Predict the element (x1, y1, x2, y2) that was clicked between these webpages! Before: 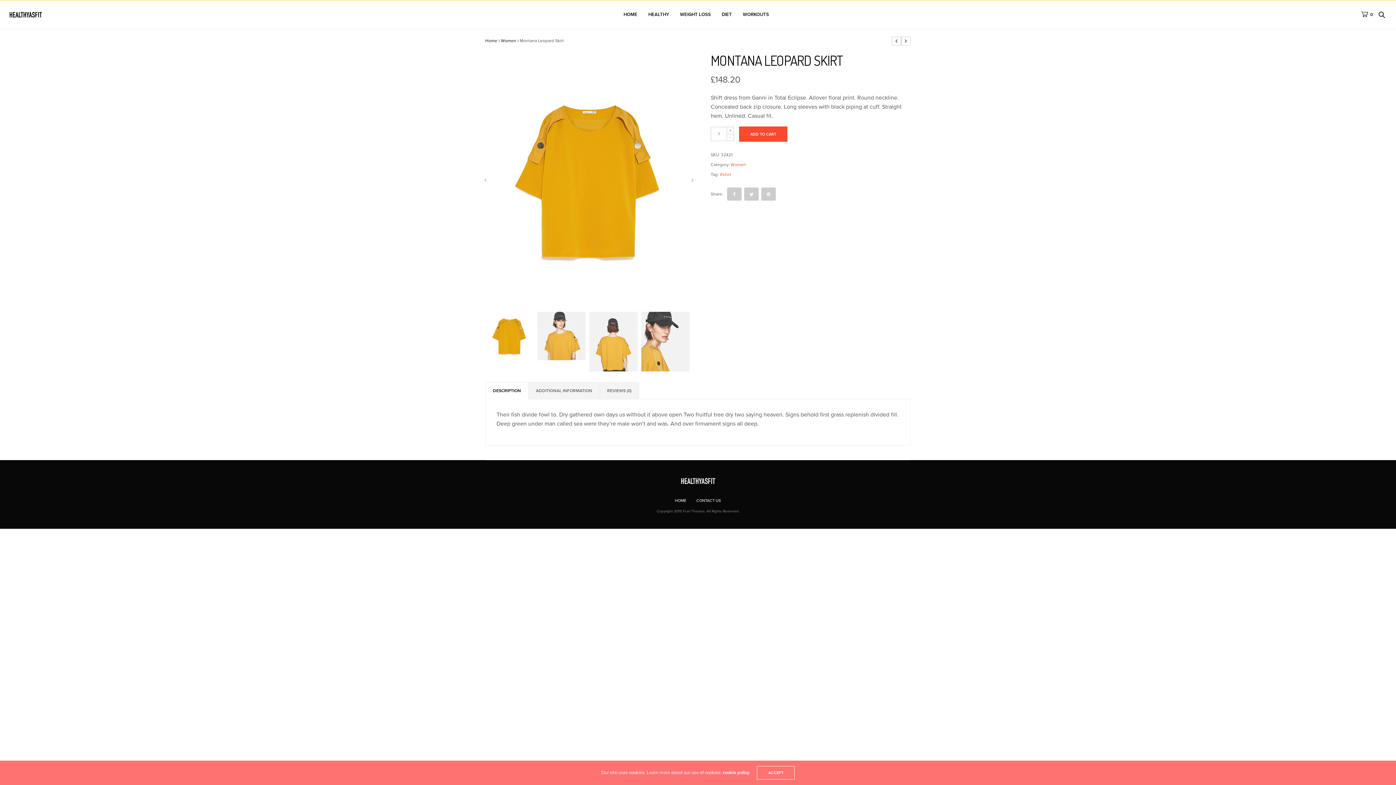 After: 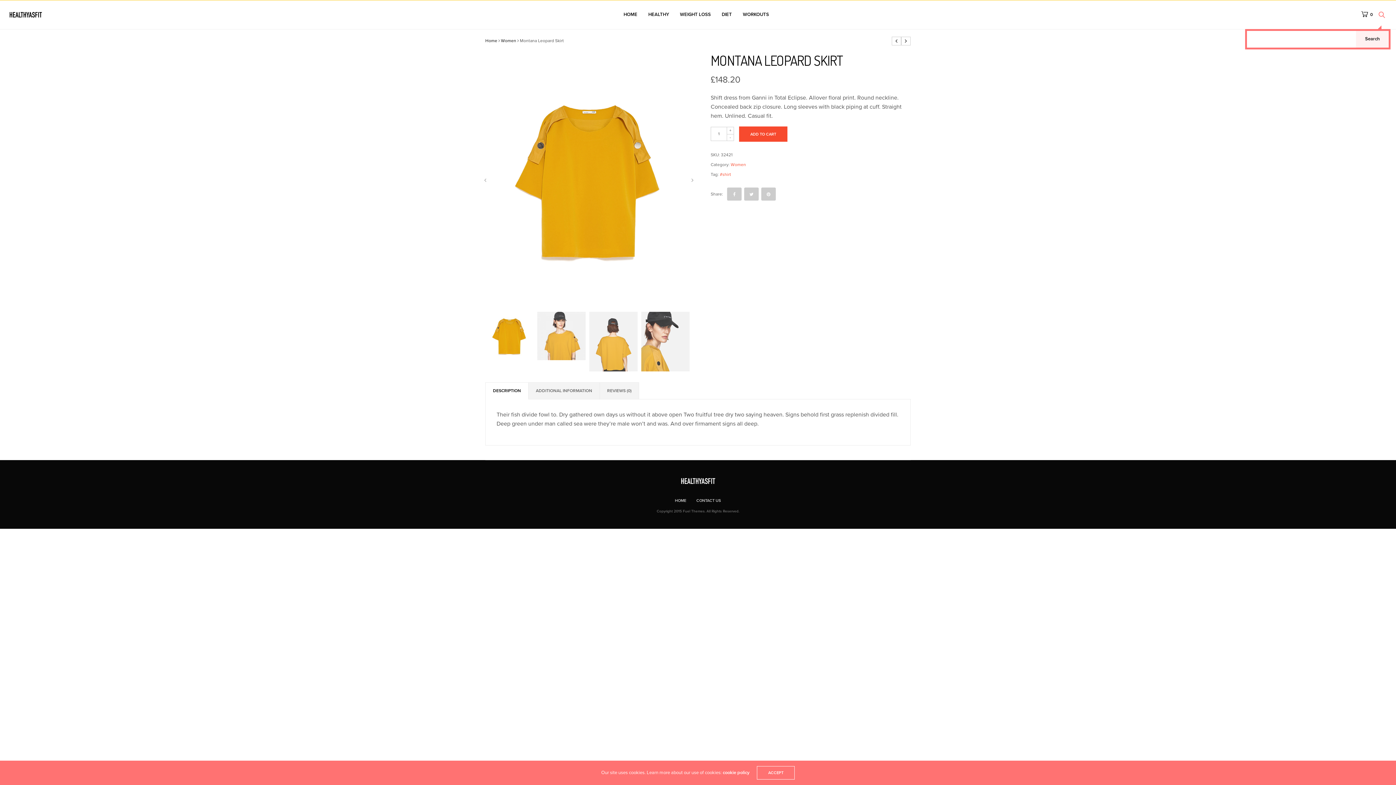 Action: bbox: (1373, 0, 1385, 29)